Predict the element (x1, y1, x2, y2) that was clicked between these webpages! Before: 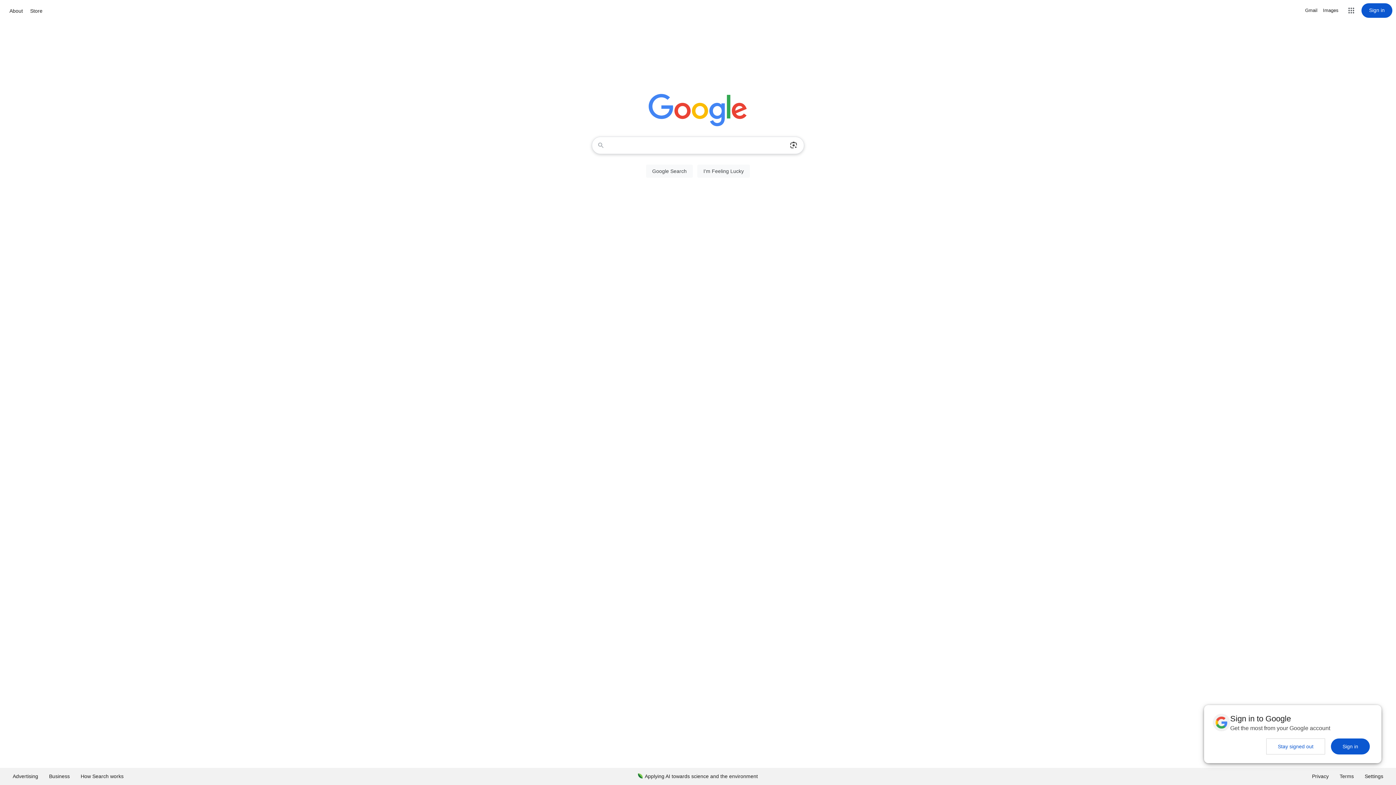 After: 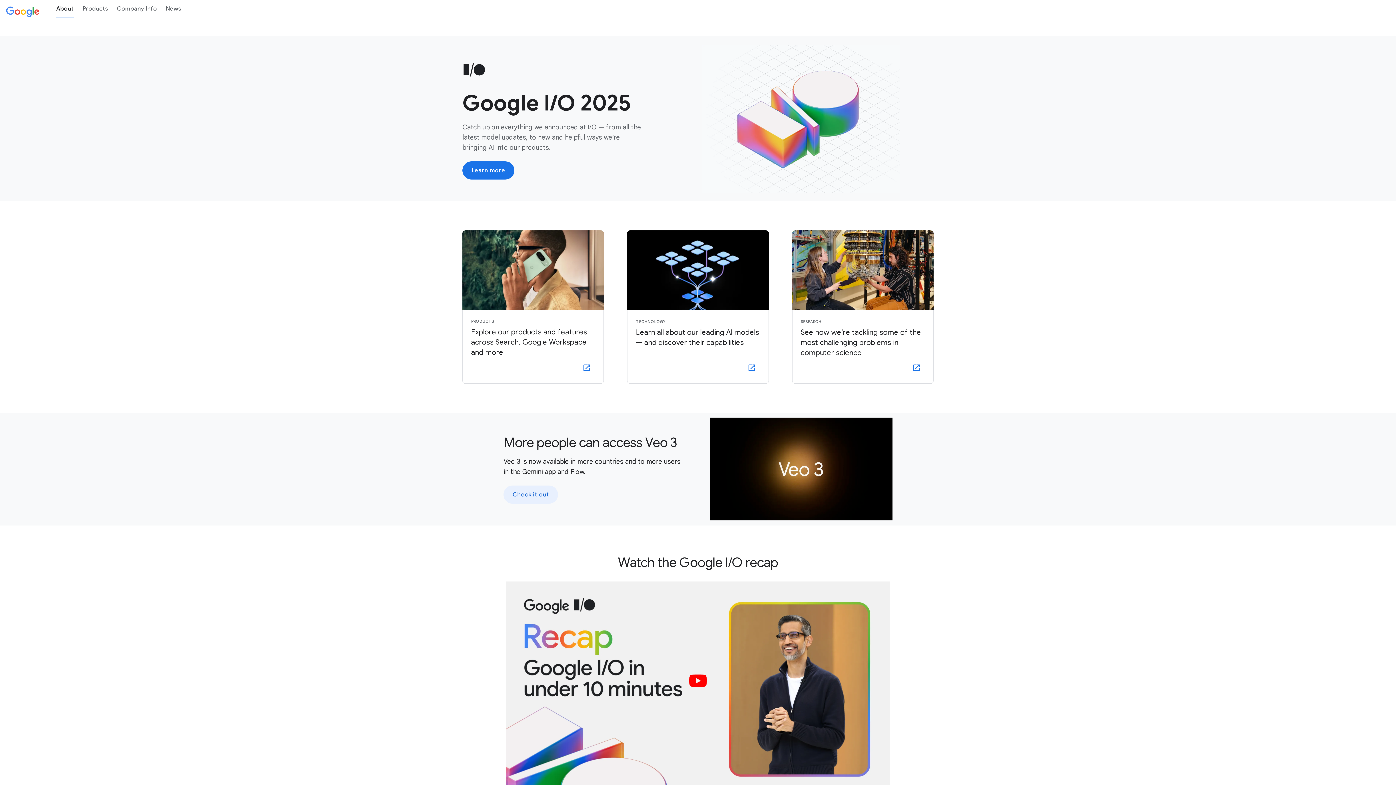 Action: bbox: (7, 6, 24, 15) label: About